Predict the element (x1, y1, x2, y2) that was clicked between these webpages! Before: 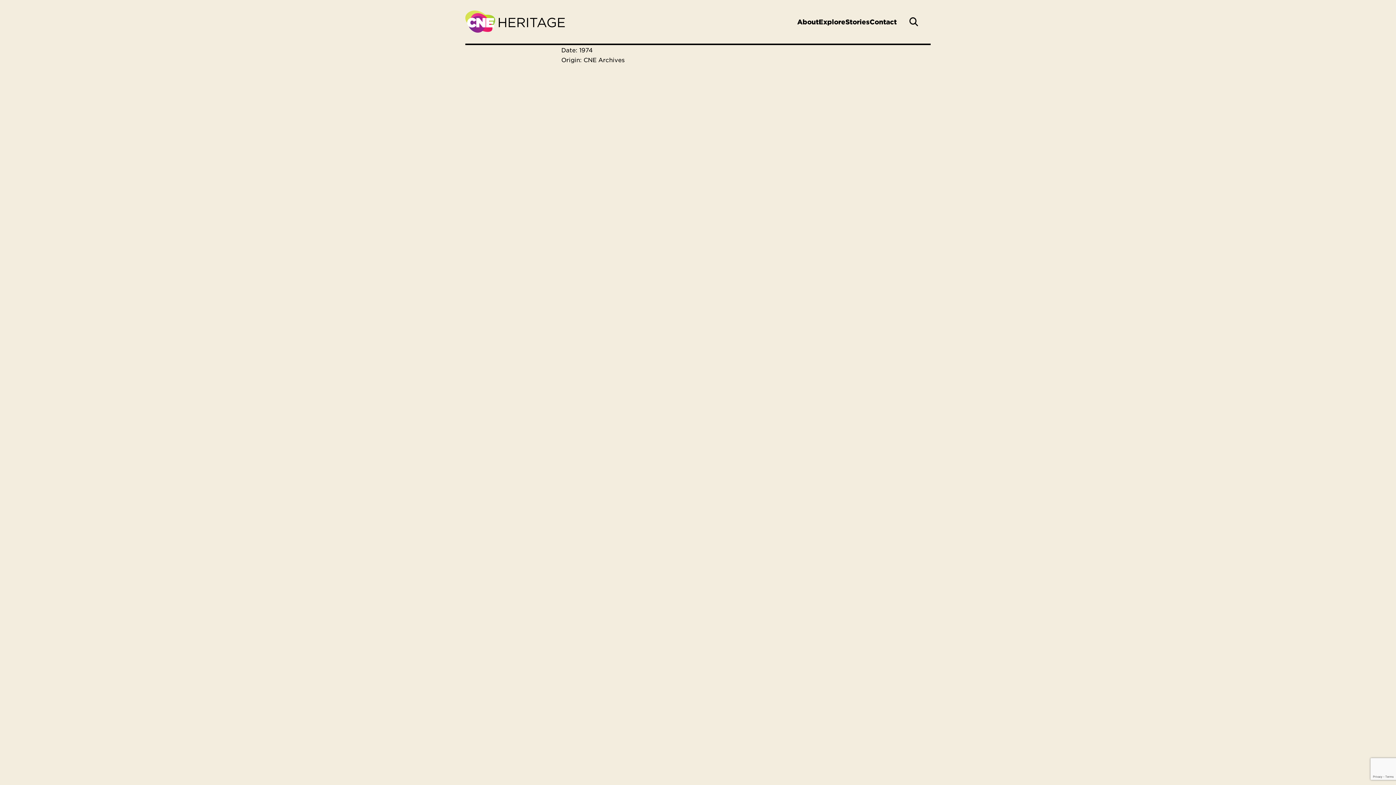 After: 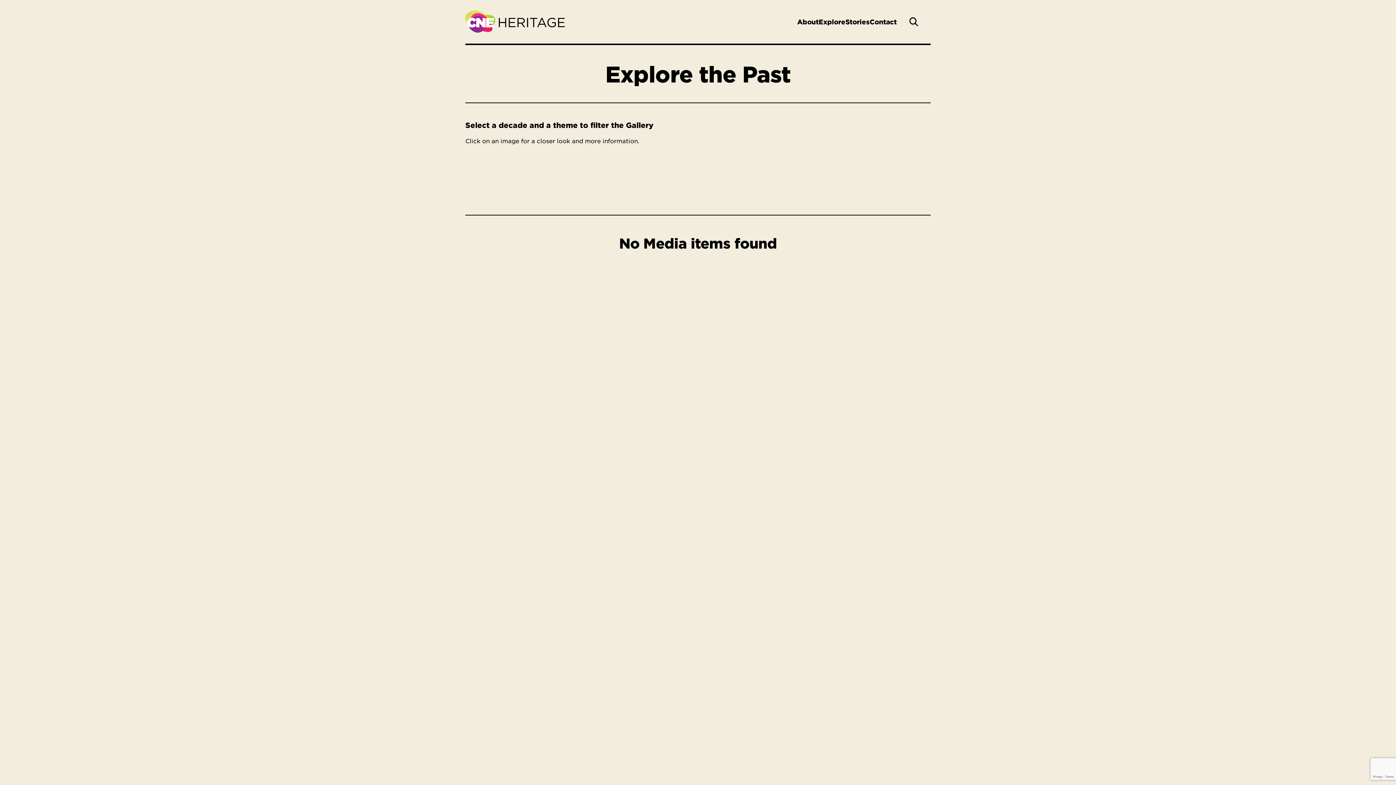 Action: bbox: (818, 0, 845, 43) label: Explore